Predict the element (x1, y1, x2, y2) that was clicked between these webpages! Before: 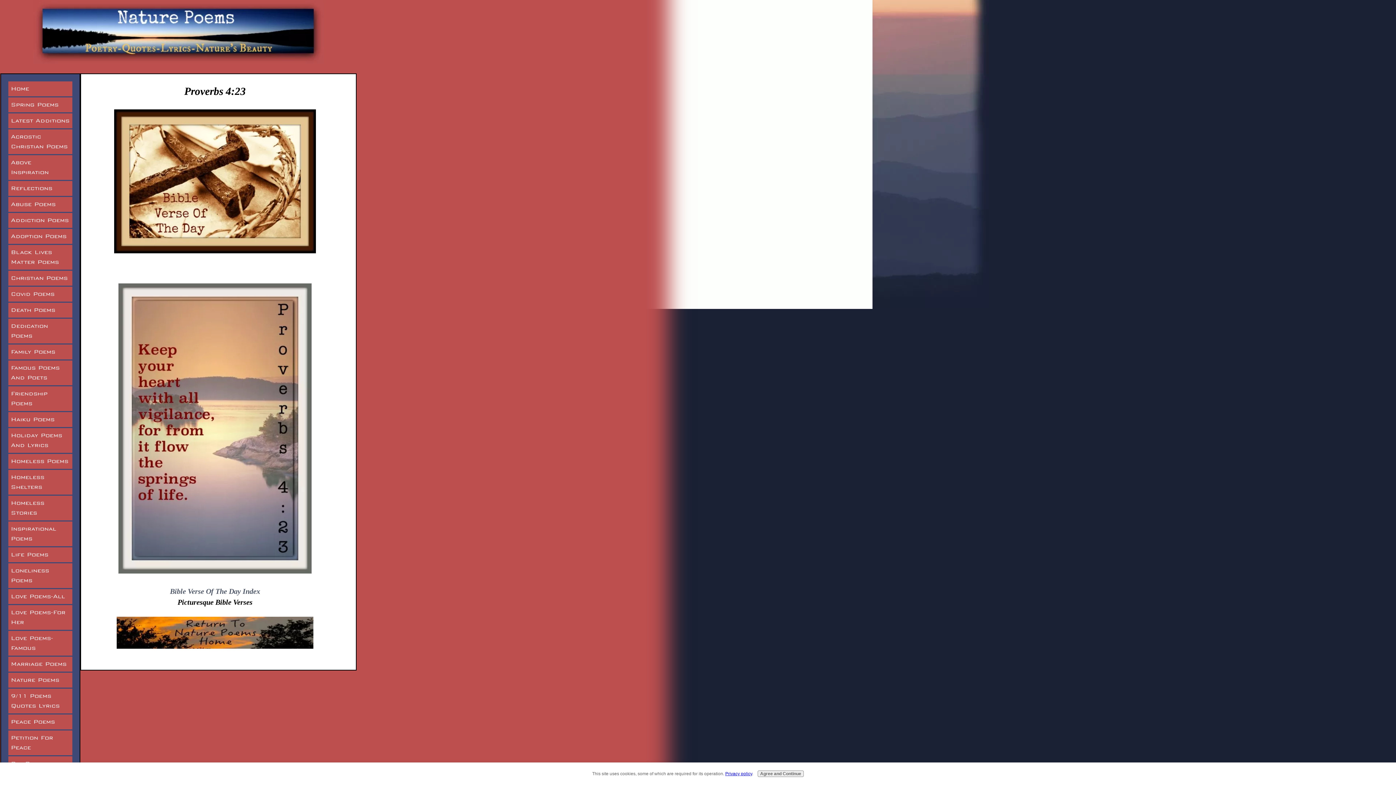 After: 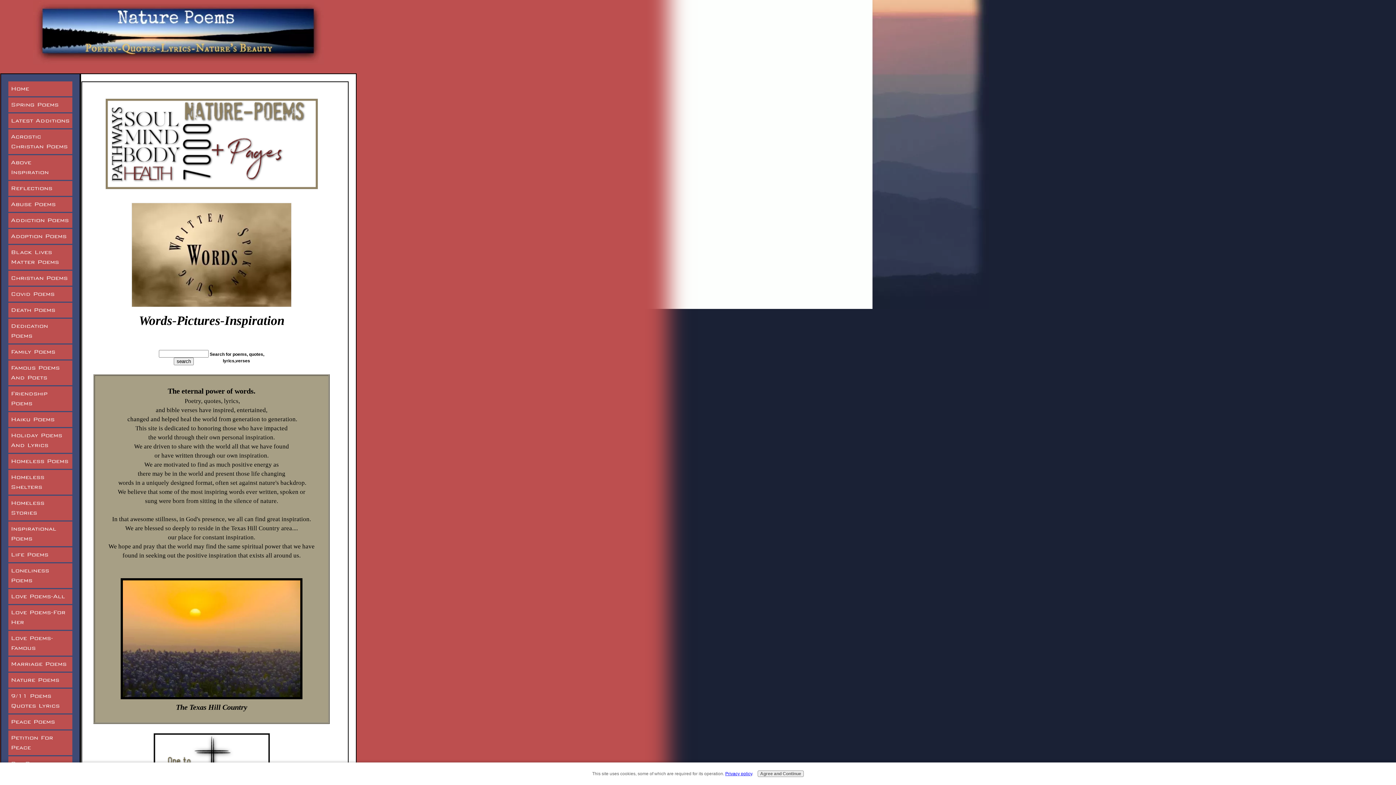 Action: bbox: (116, 642, 313, 650)